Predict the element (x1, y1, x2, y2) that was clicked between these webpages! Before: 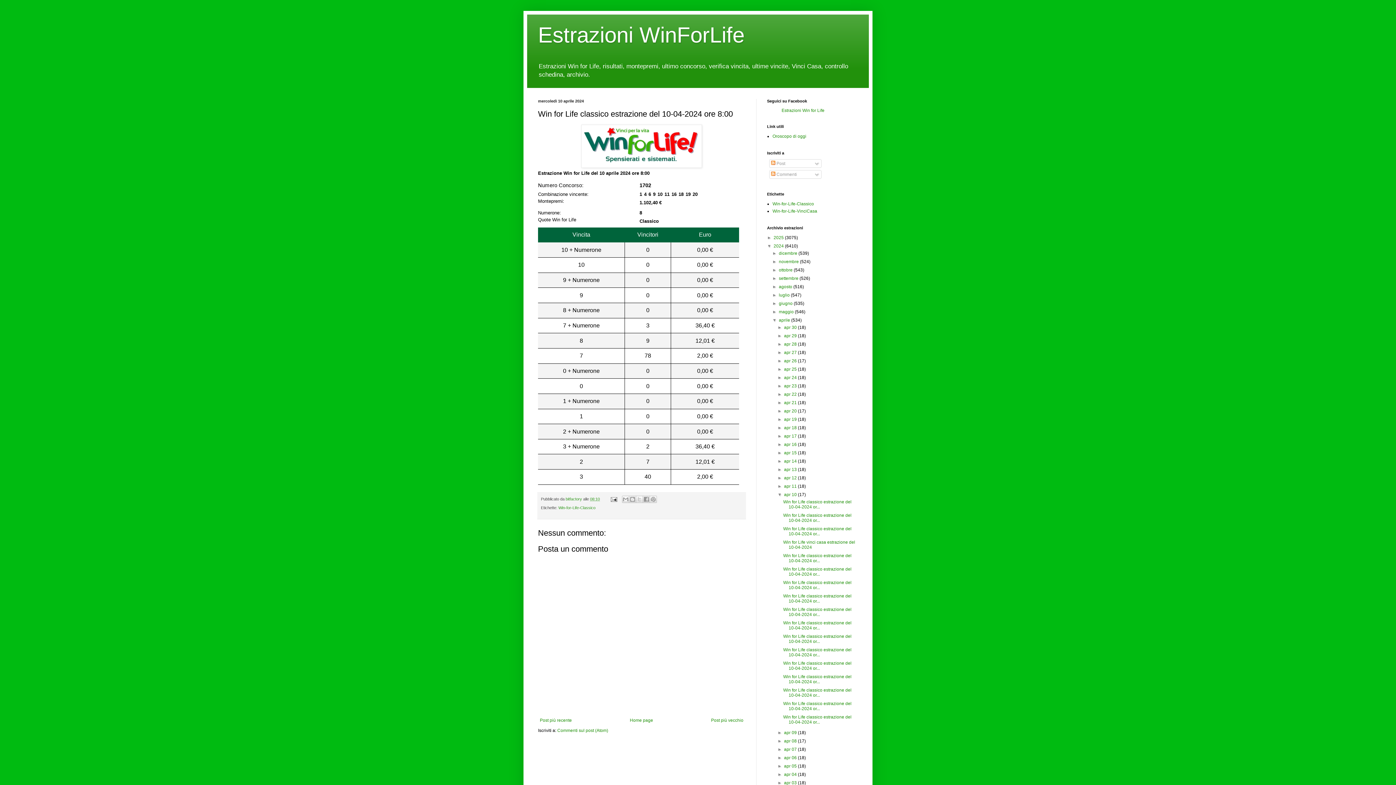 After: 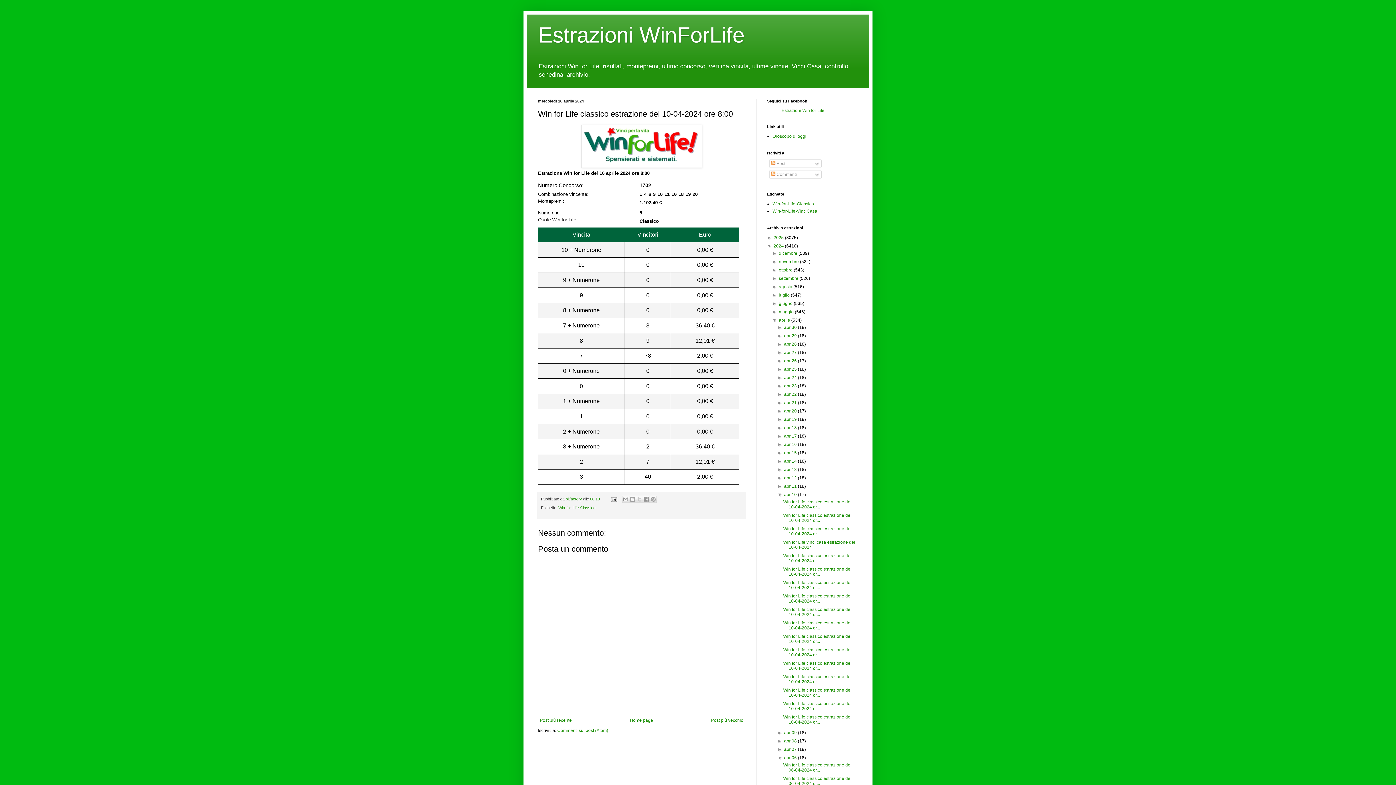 Action: label: ►   bbox: (777, 755, 784, 760)